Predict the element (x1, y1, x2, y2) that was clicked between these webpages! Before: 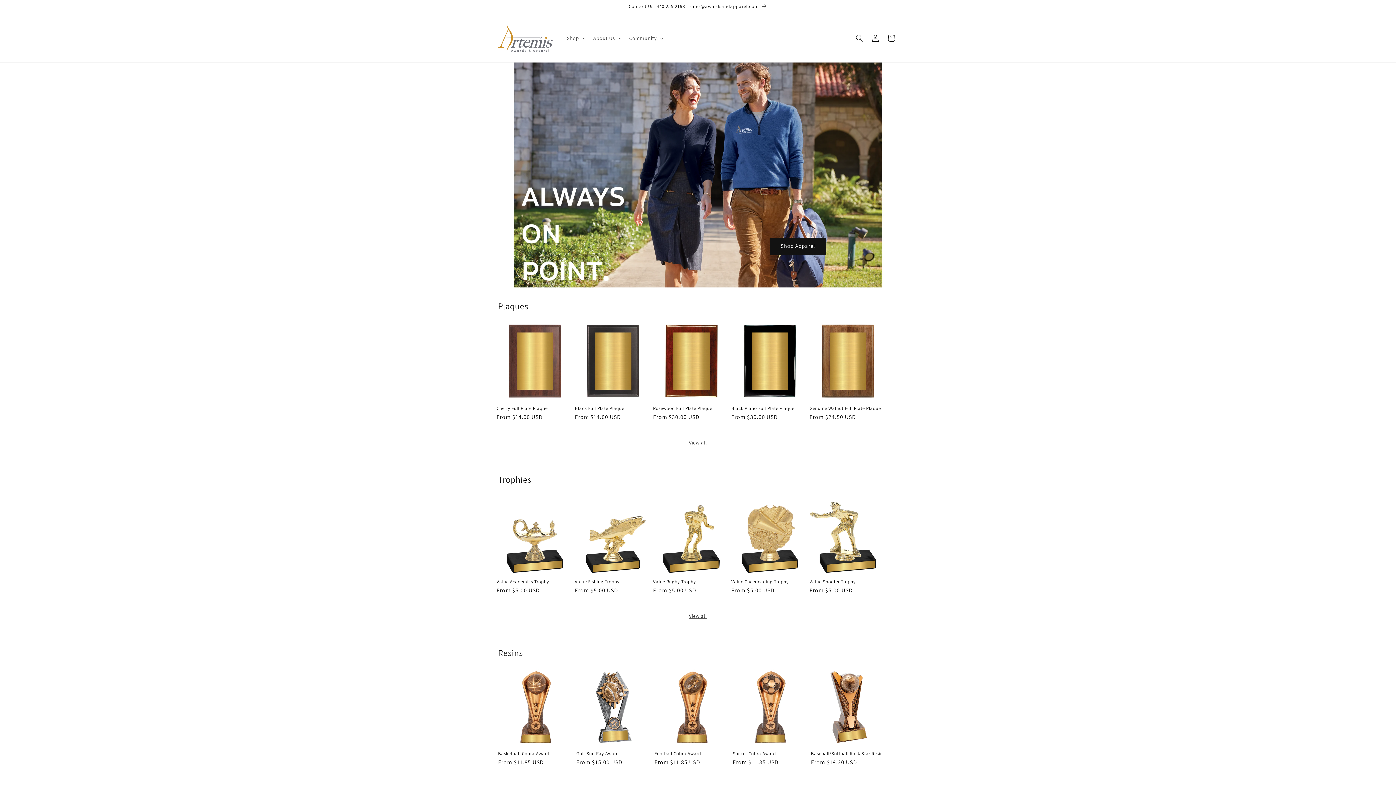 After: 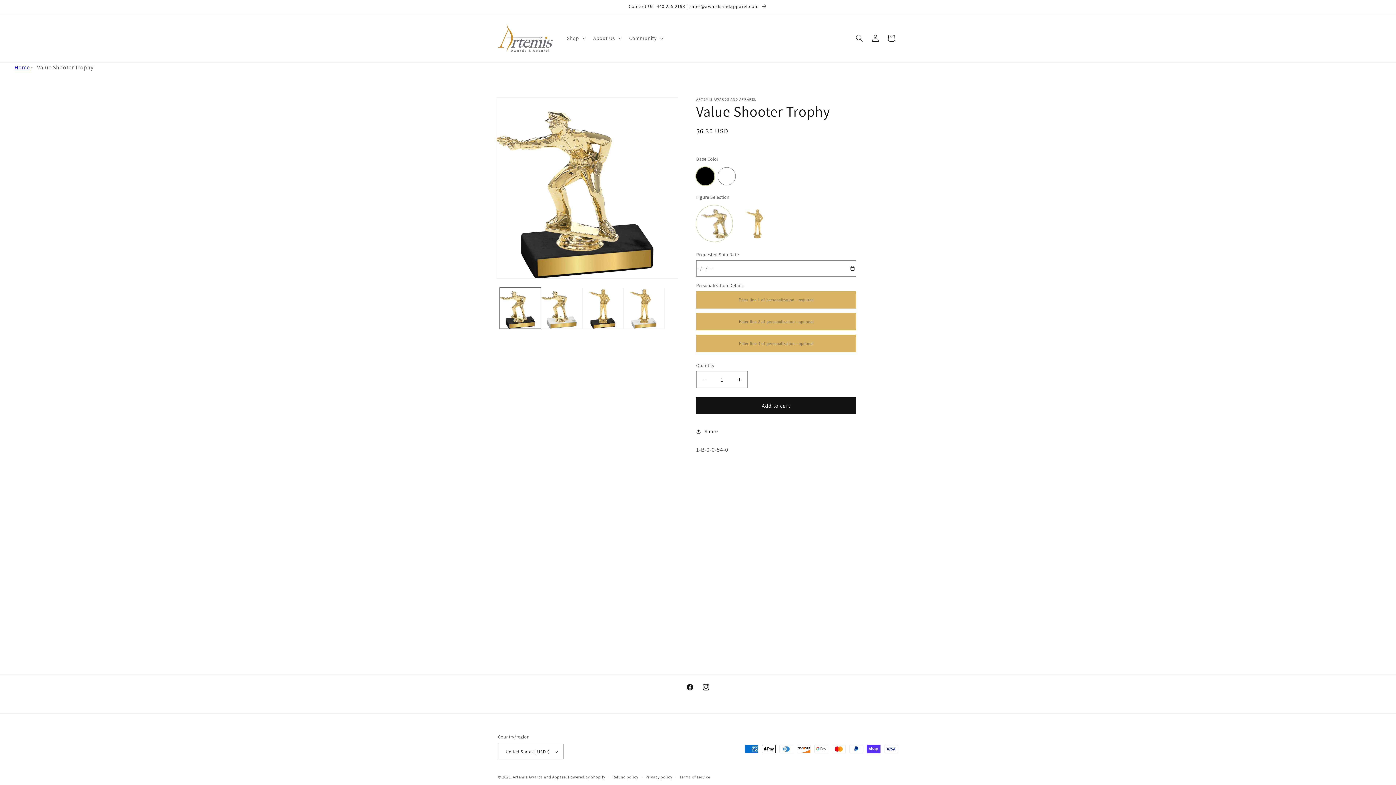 Action: label: Value Shooter Trophy bbox: (809, 579, 886, 585)